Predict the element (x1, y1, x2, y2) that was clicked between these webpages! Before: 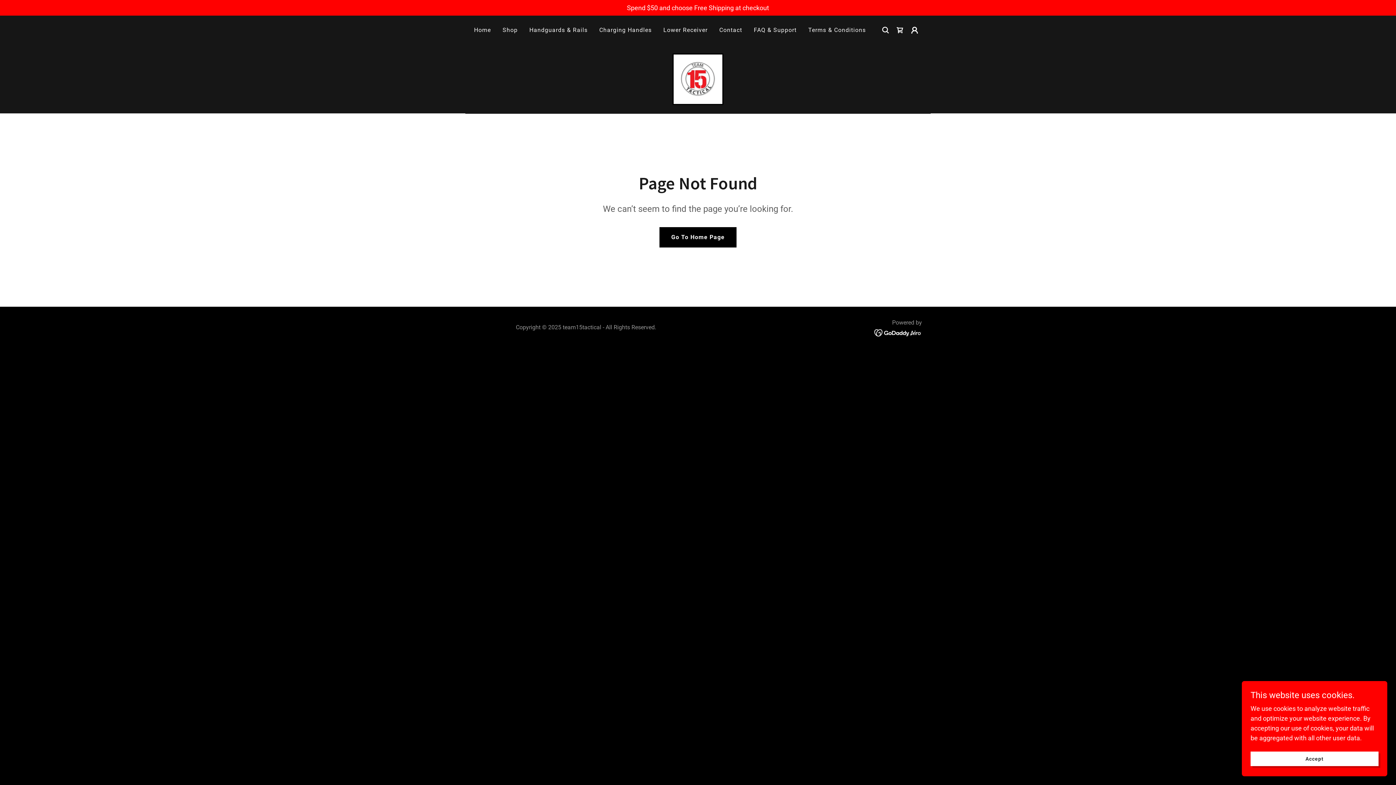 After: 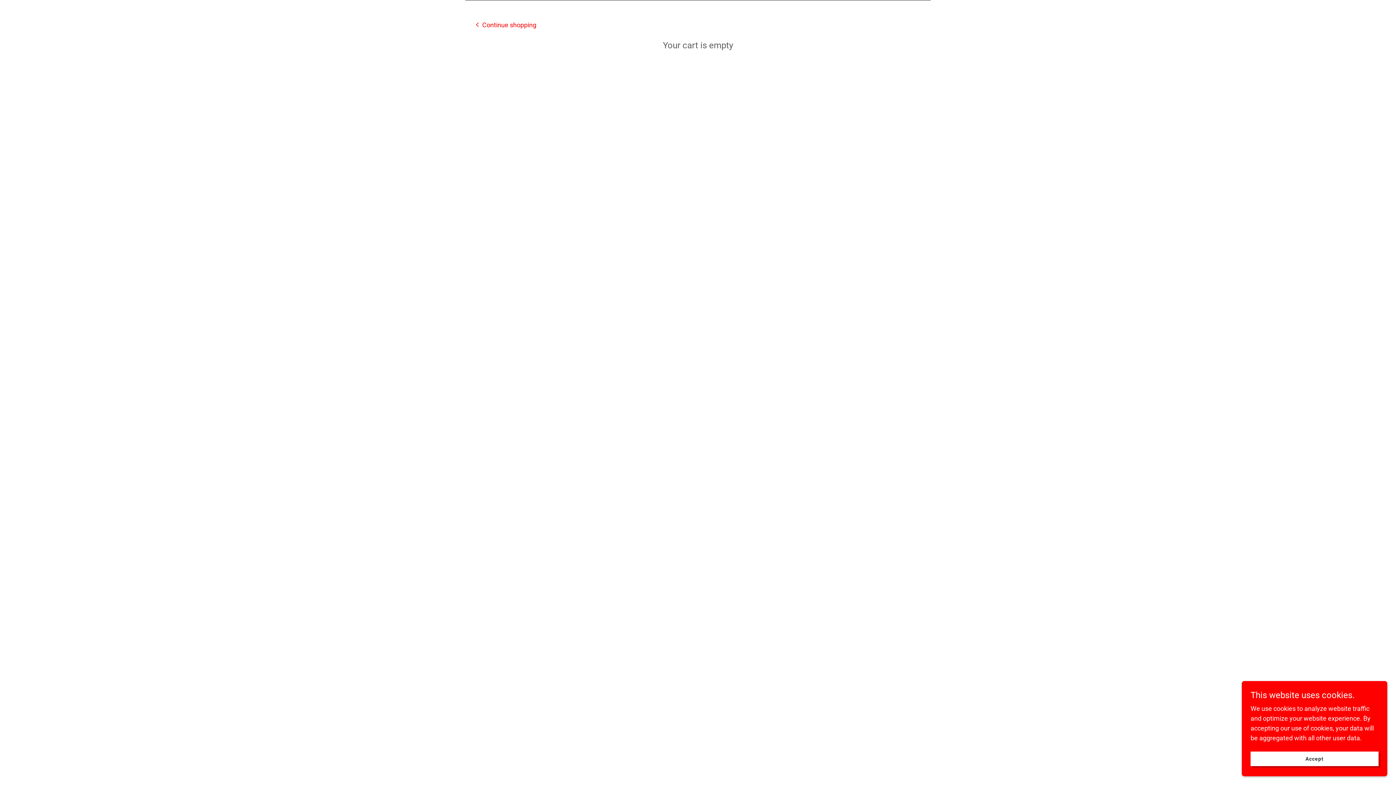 Action: bbox: (893, 22, 907, 37) label: Shopping Cart Icon